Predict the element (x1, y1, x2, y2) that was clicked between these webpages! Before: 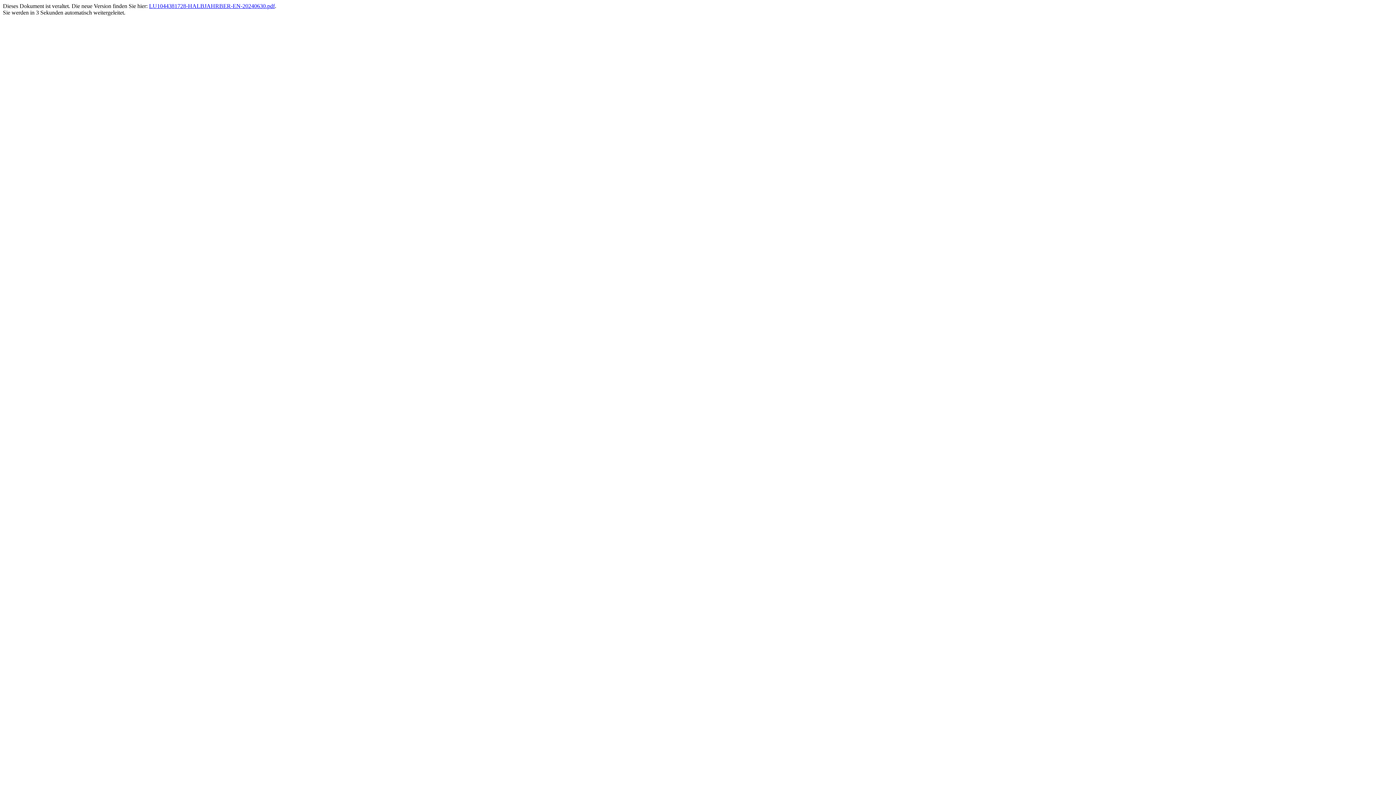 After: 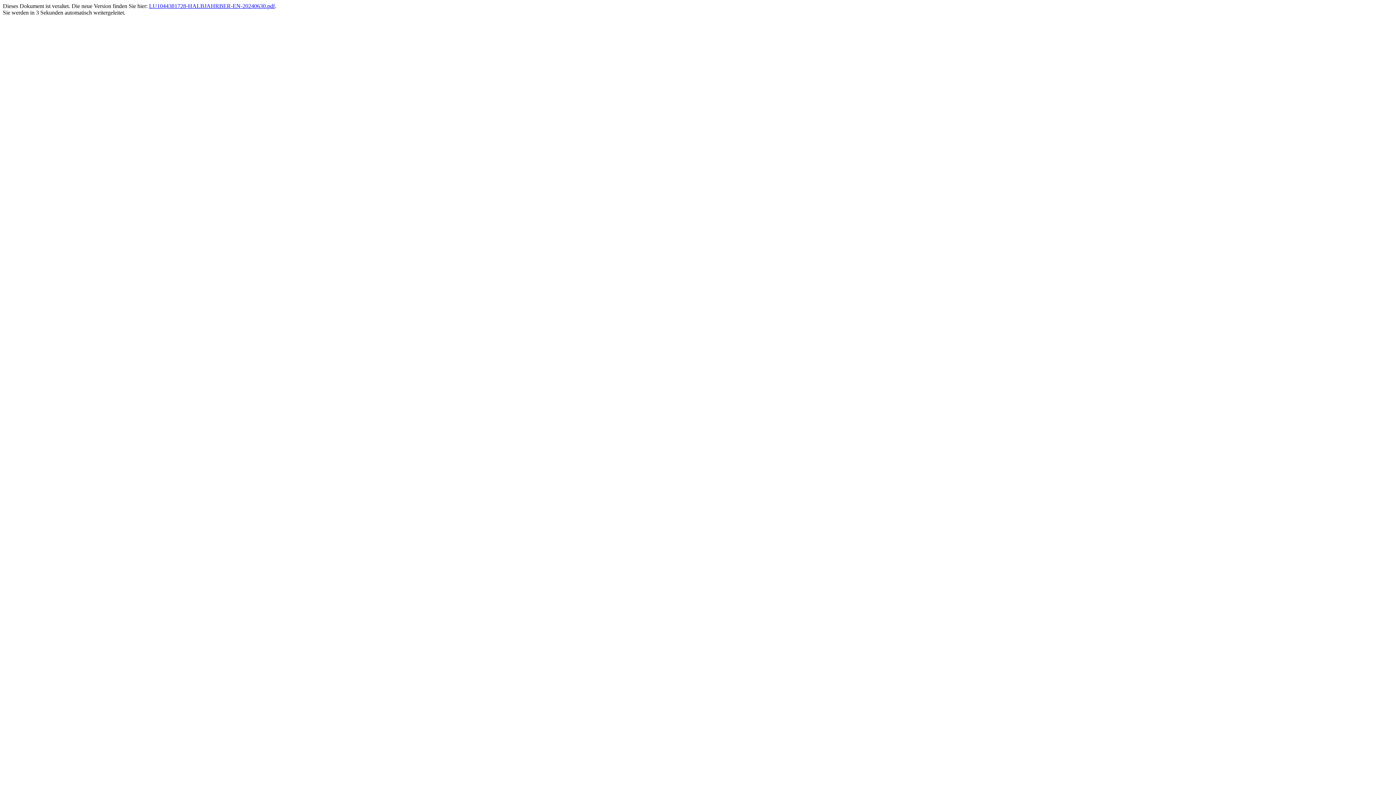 Action: bbox: (149, 2, 274, 9) label: LU1044381728-HALBJAHRBER-EN-20240630.pdf